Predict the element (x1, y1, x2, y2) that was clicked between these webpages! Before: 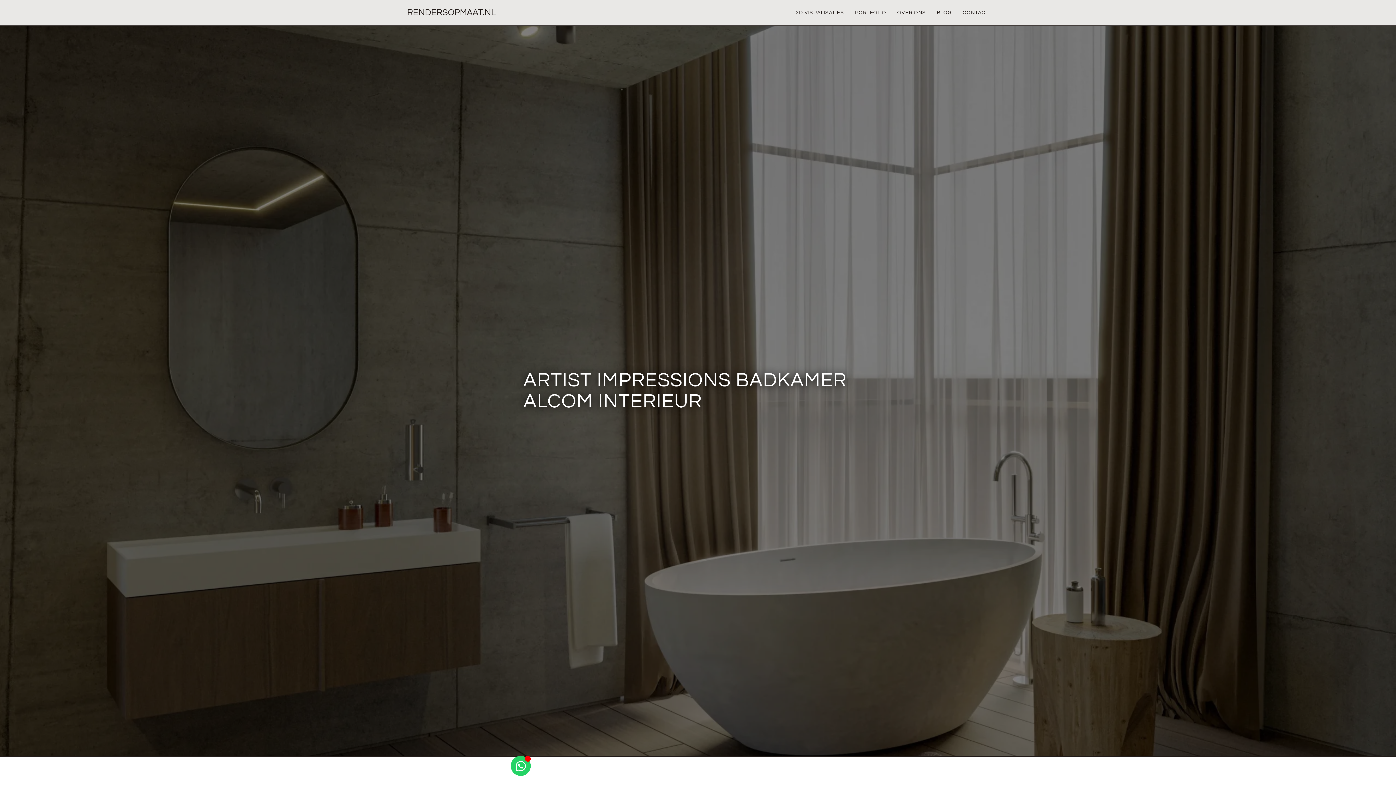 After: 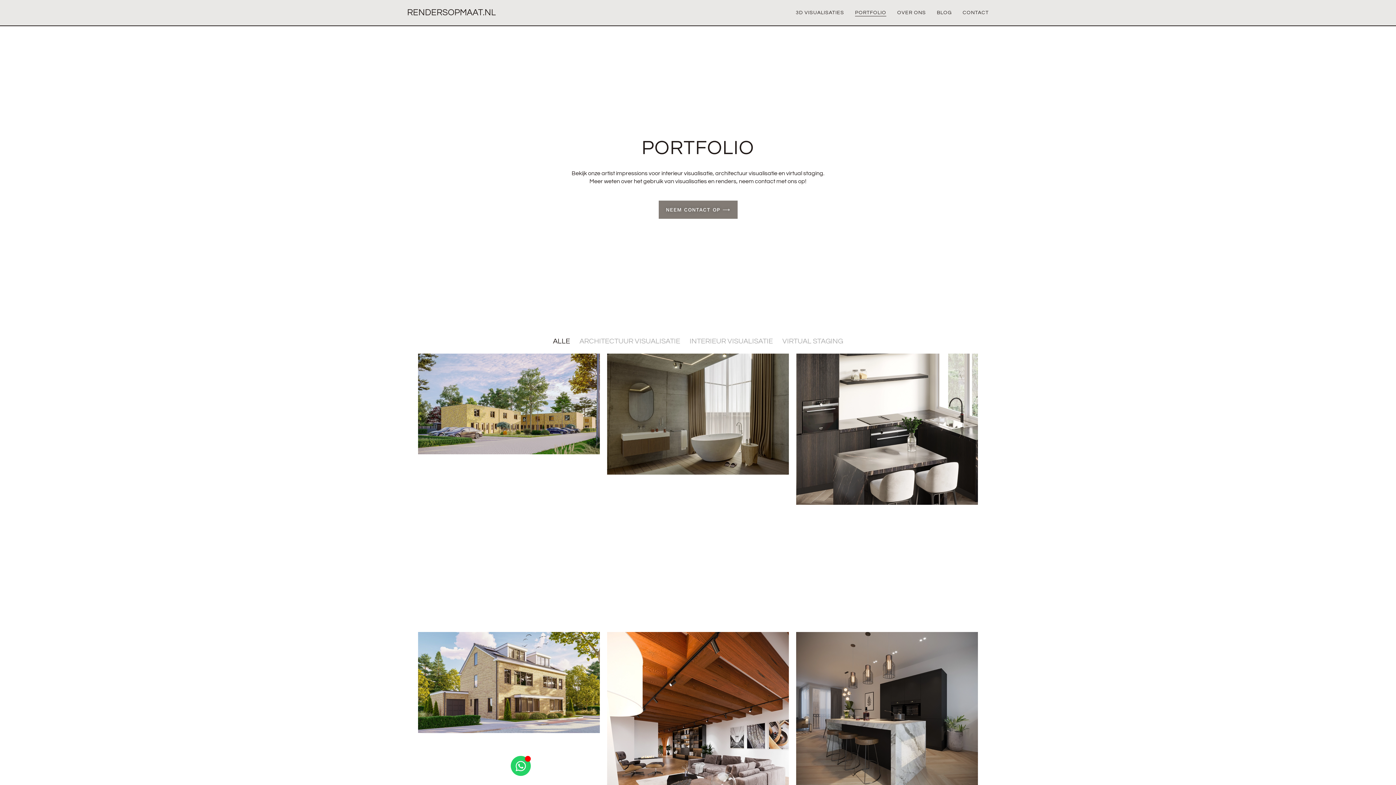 Action: label: PORTFOLIO bbox: (855, 9, 886, 16)